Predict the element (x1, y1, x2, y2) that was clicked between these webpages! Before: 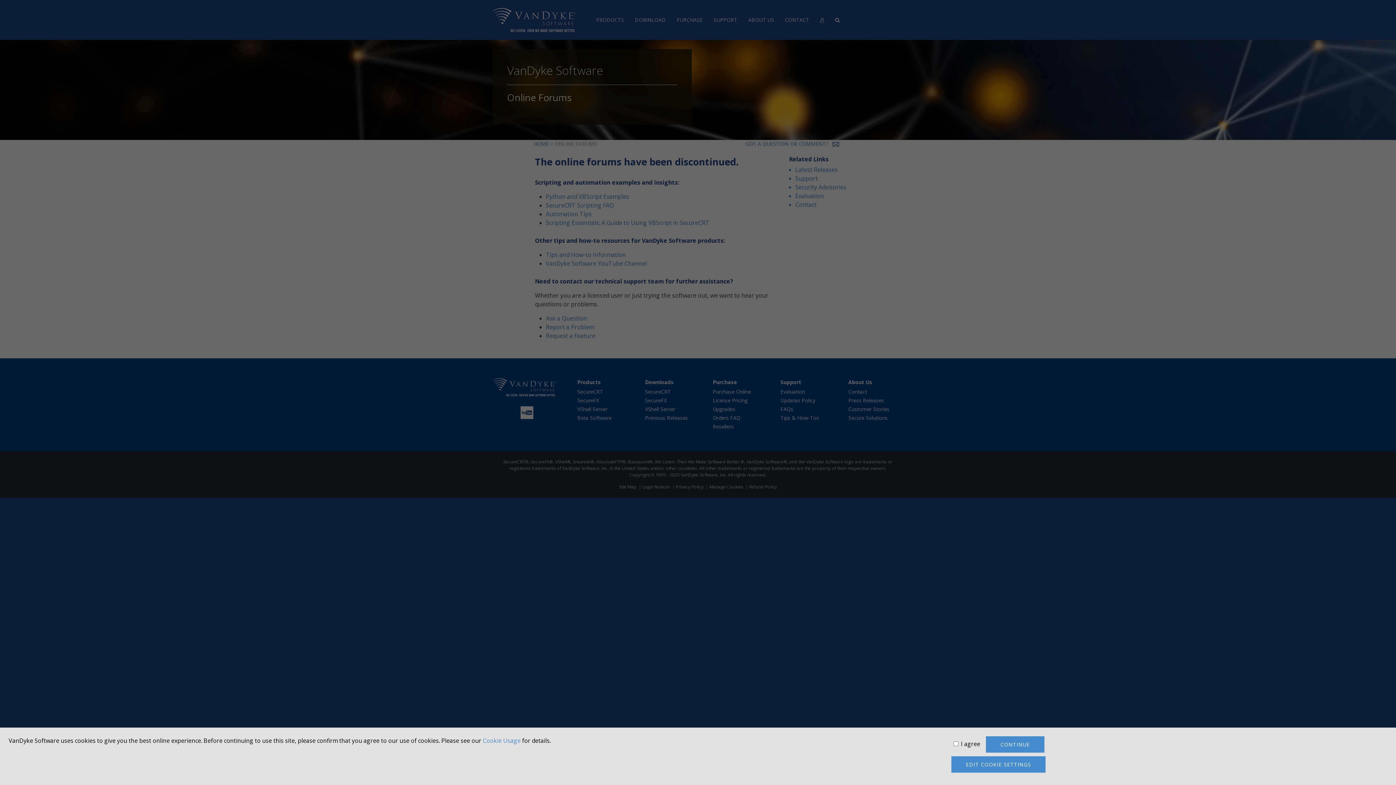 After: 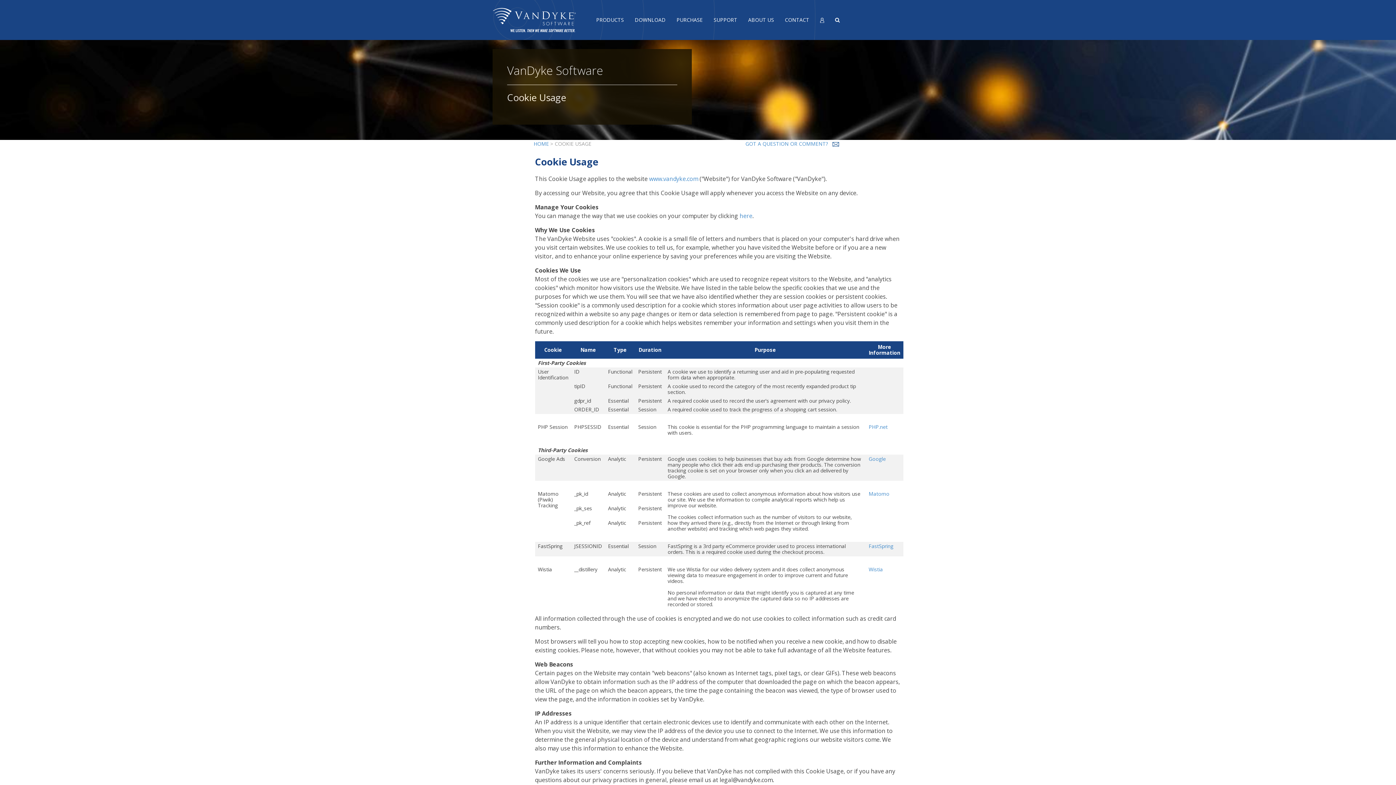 Action: bbox: (482, 737, 520, 745) label: Cookie Usage